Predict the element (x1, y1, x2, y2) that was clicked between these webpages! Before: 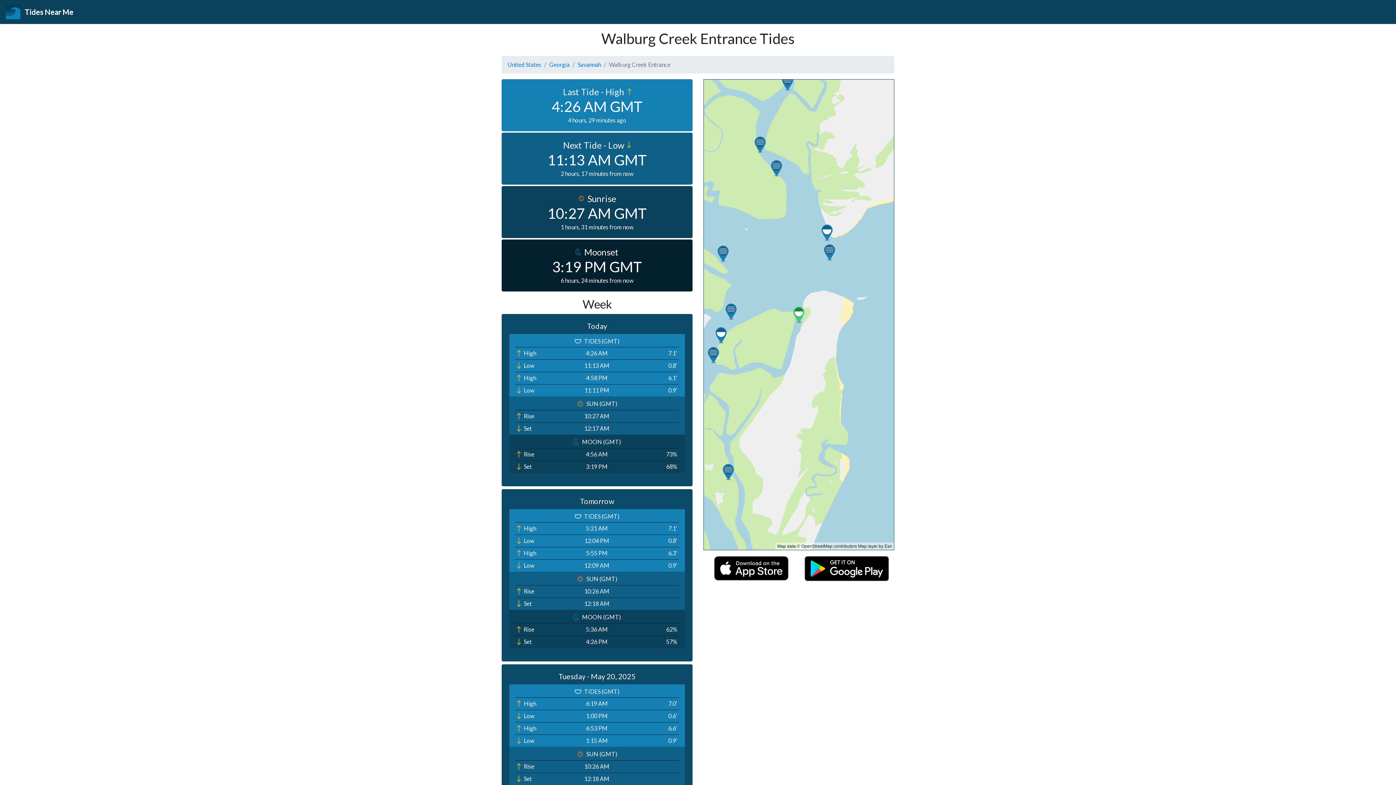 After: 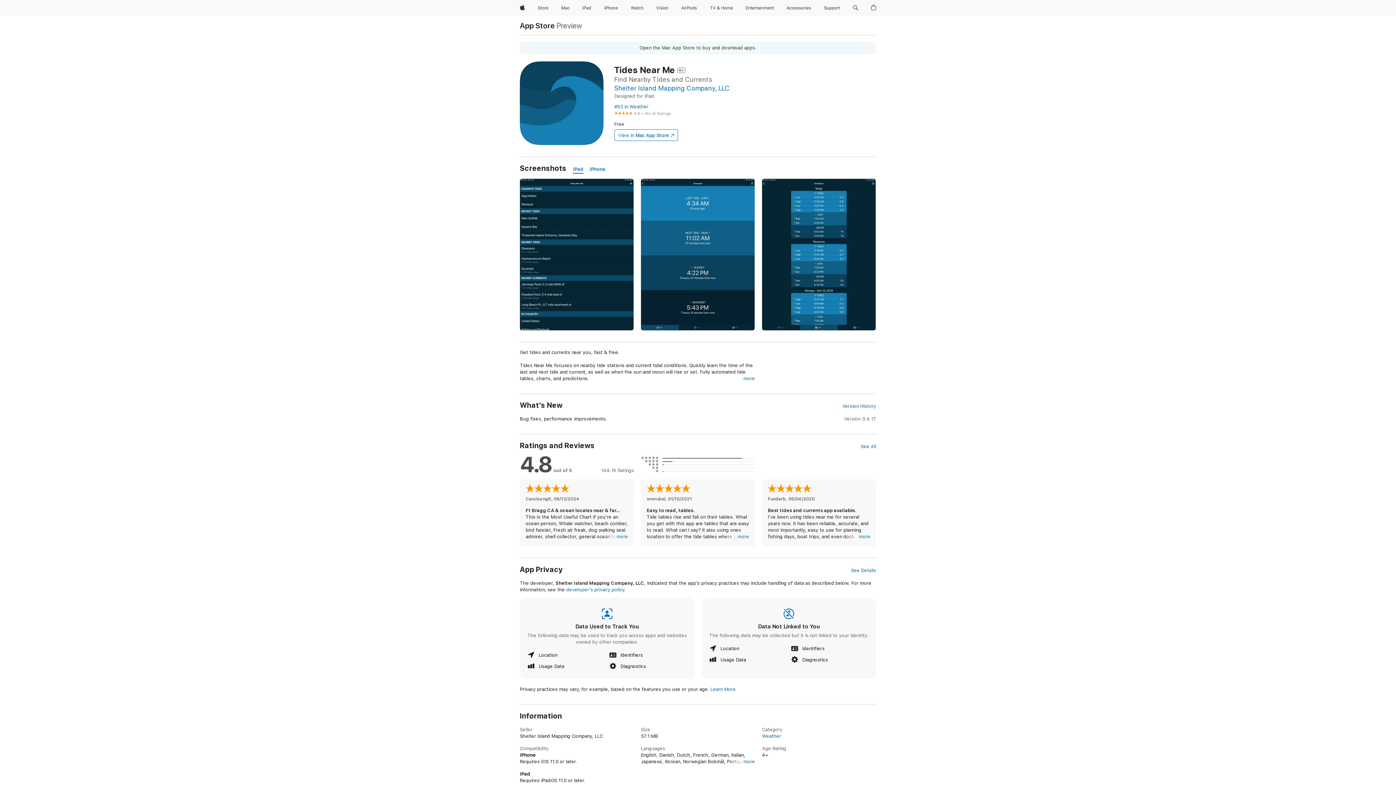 Action: bbox: (709, 564, 793, 571)